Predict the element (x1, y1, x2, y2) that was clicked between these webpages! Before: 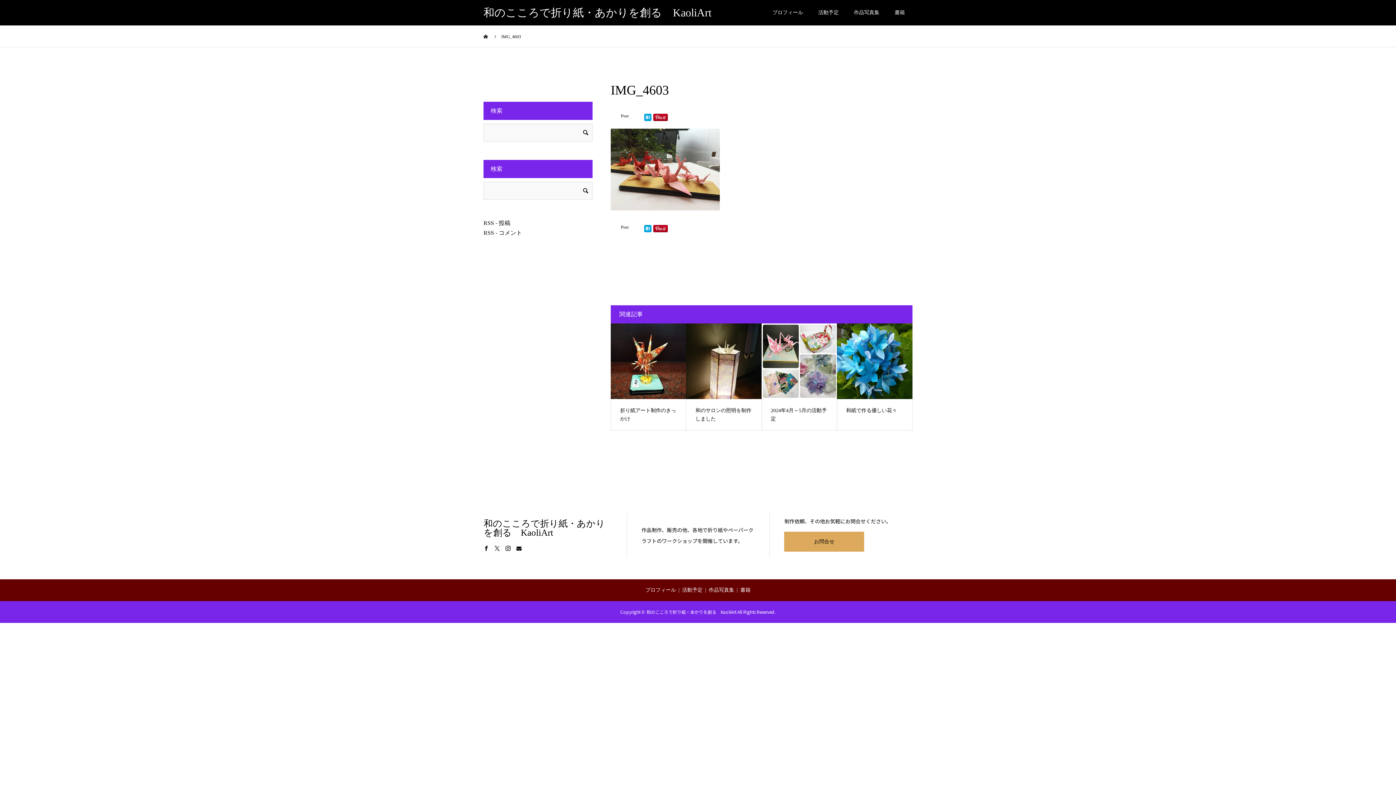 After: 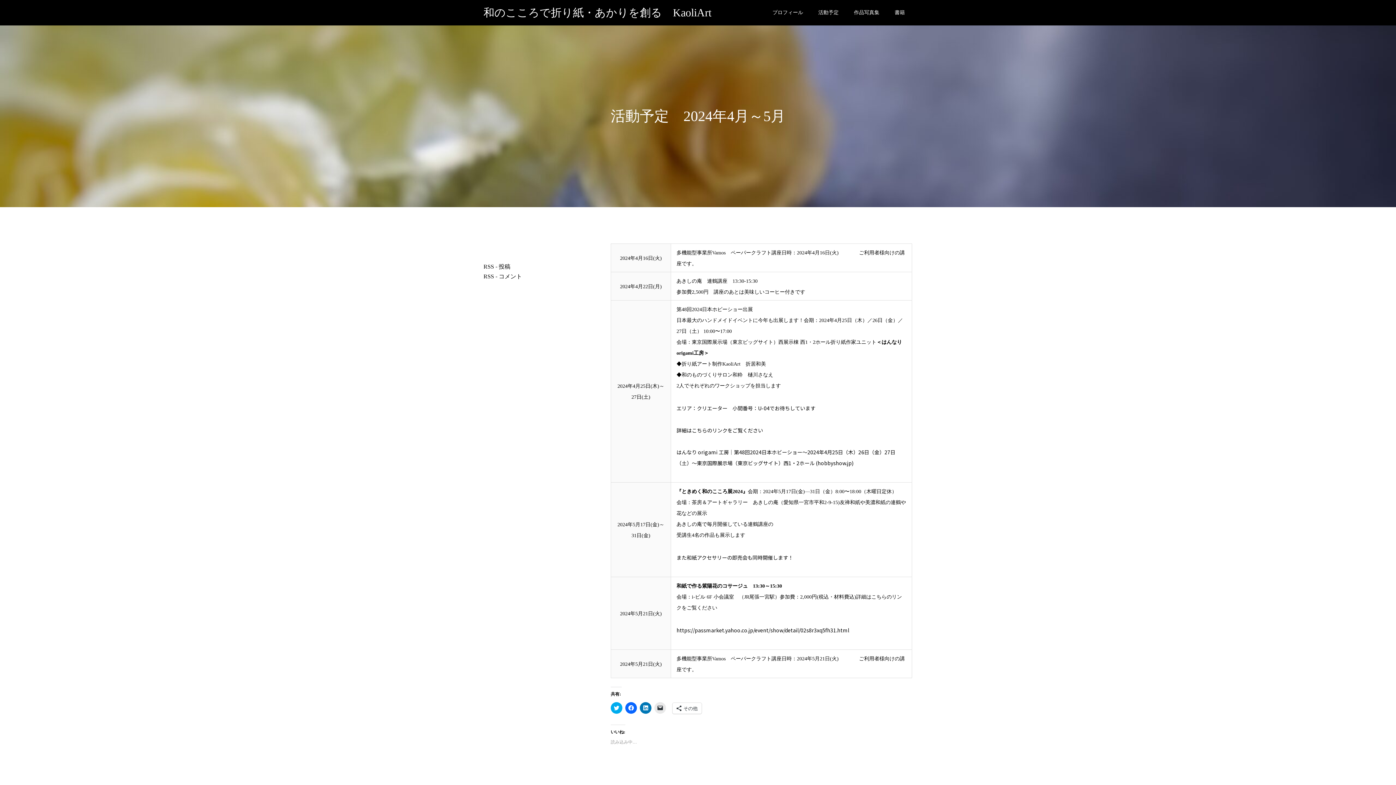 Action: label: 活動予定 bbox: (810, 0, 846, 25)